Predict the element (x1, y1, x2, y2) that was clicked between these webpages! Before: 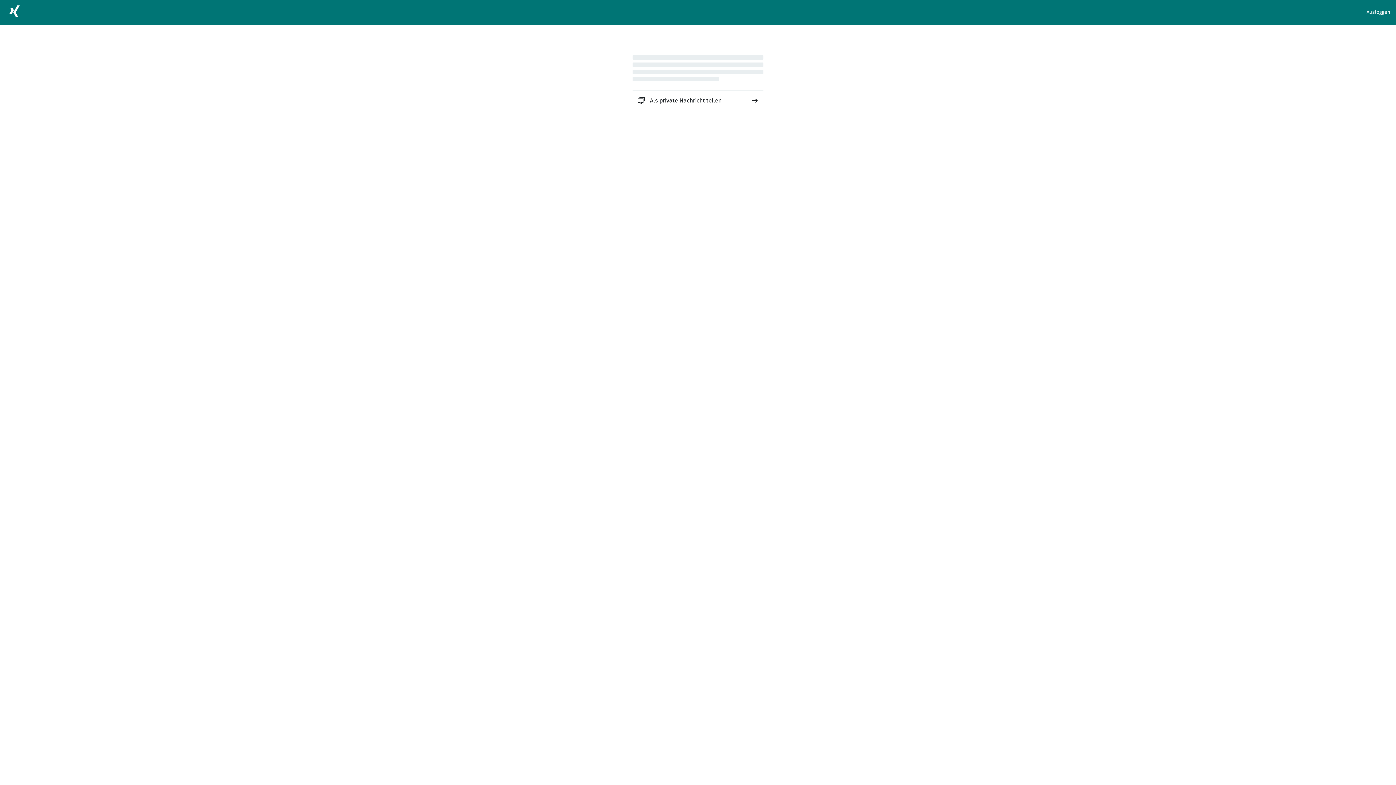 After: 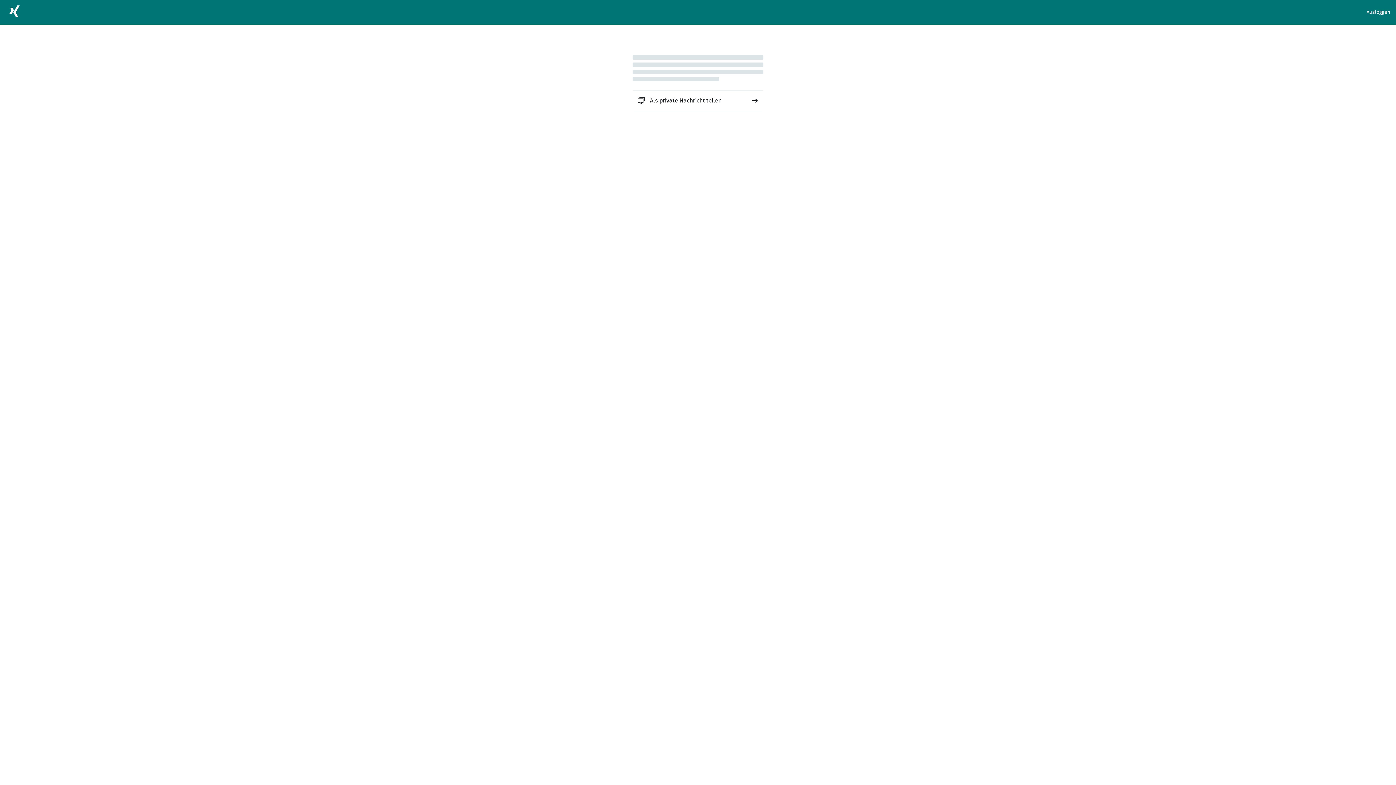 Action: bbox: (632, 90, 763, 110) label: Als private Nachricht teilen